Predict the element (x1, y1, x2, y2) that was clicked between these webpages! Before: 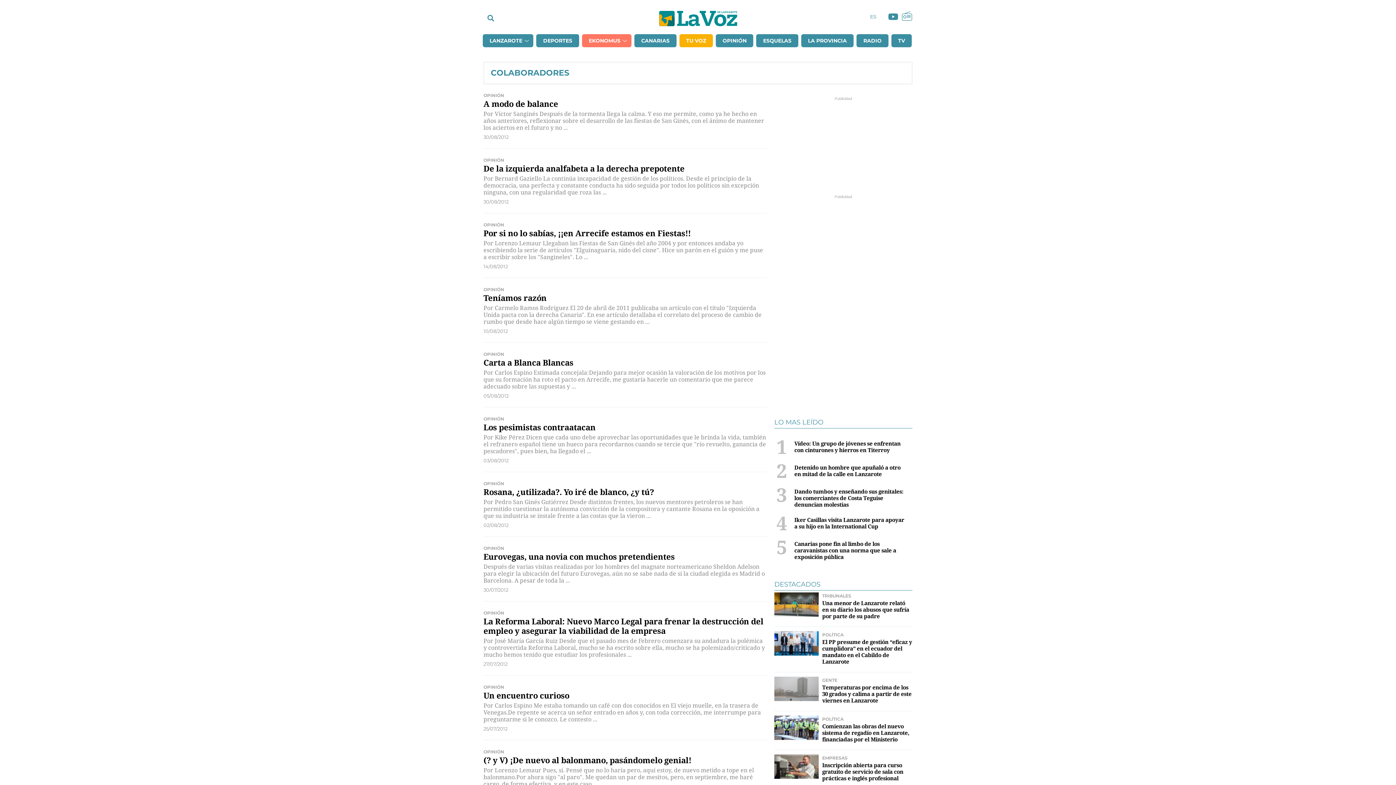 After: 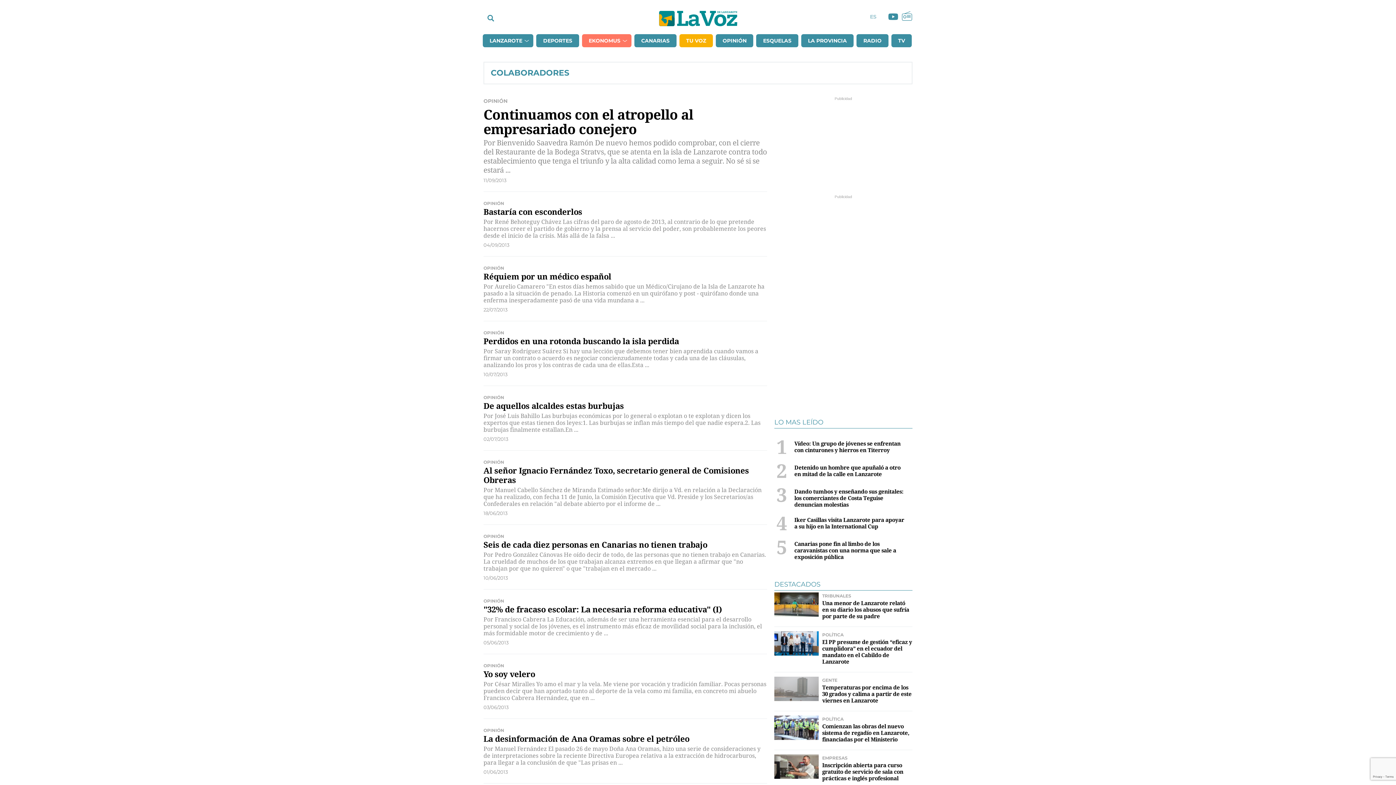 Action: label: ES bbox: (870, 14, 876, 19)